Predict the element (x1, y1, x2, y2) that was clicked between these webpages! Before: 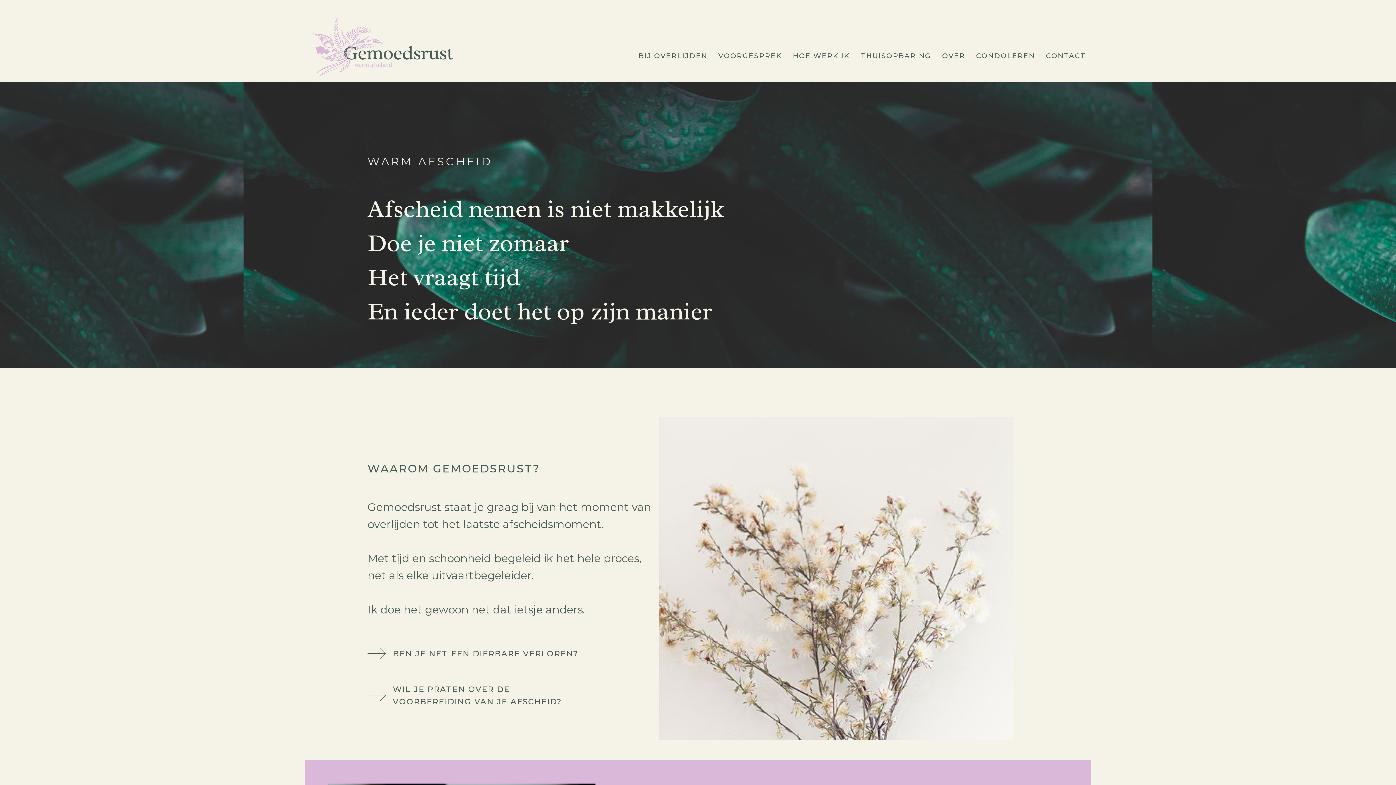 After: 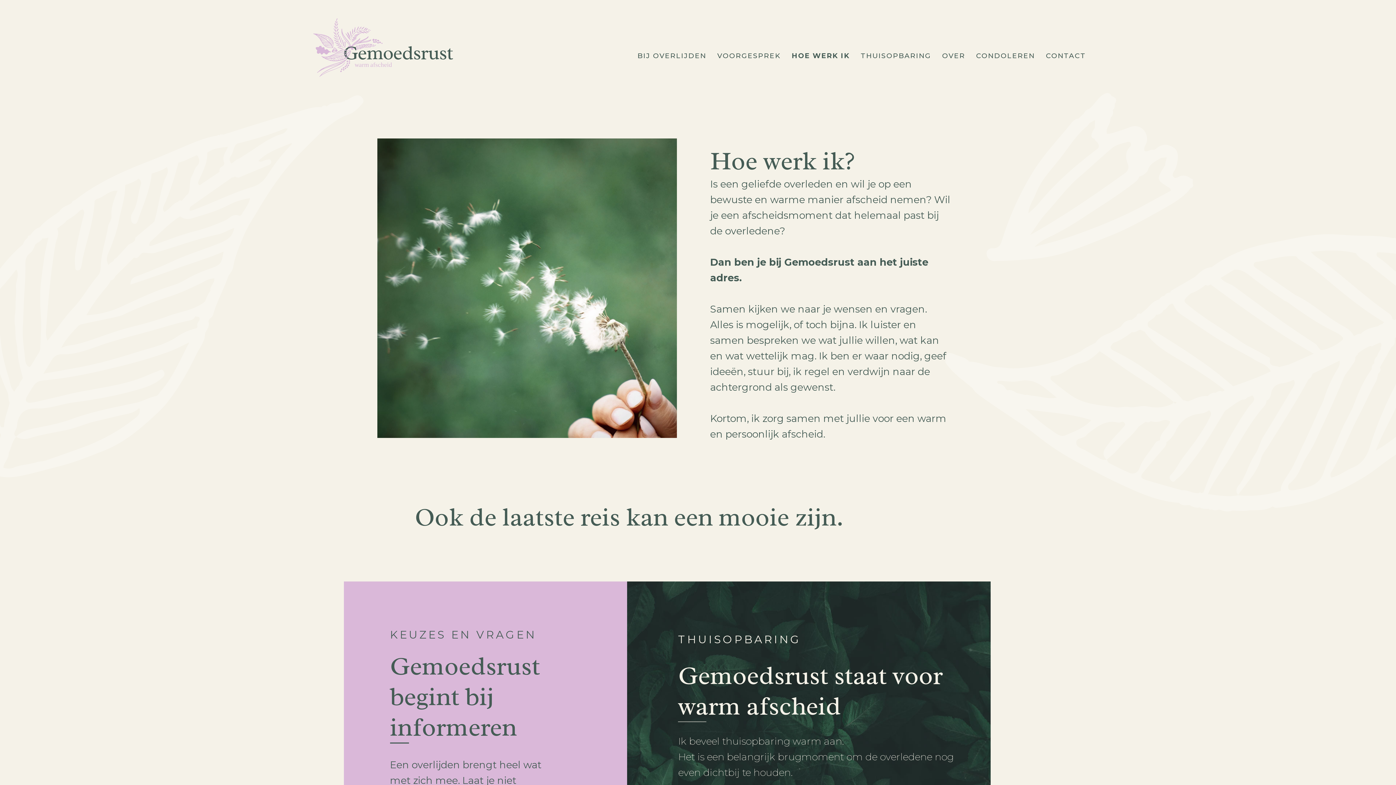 Action: label: HOE WERK IK bbox: (787, 43, 855, 68)